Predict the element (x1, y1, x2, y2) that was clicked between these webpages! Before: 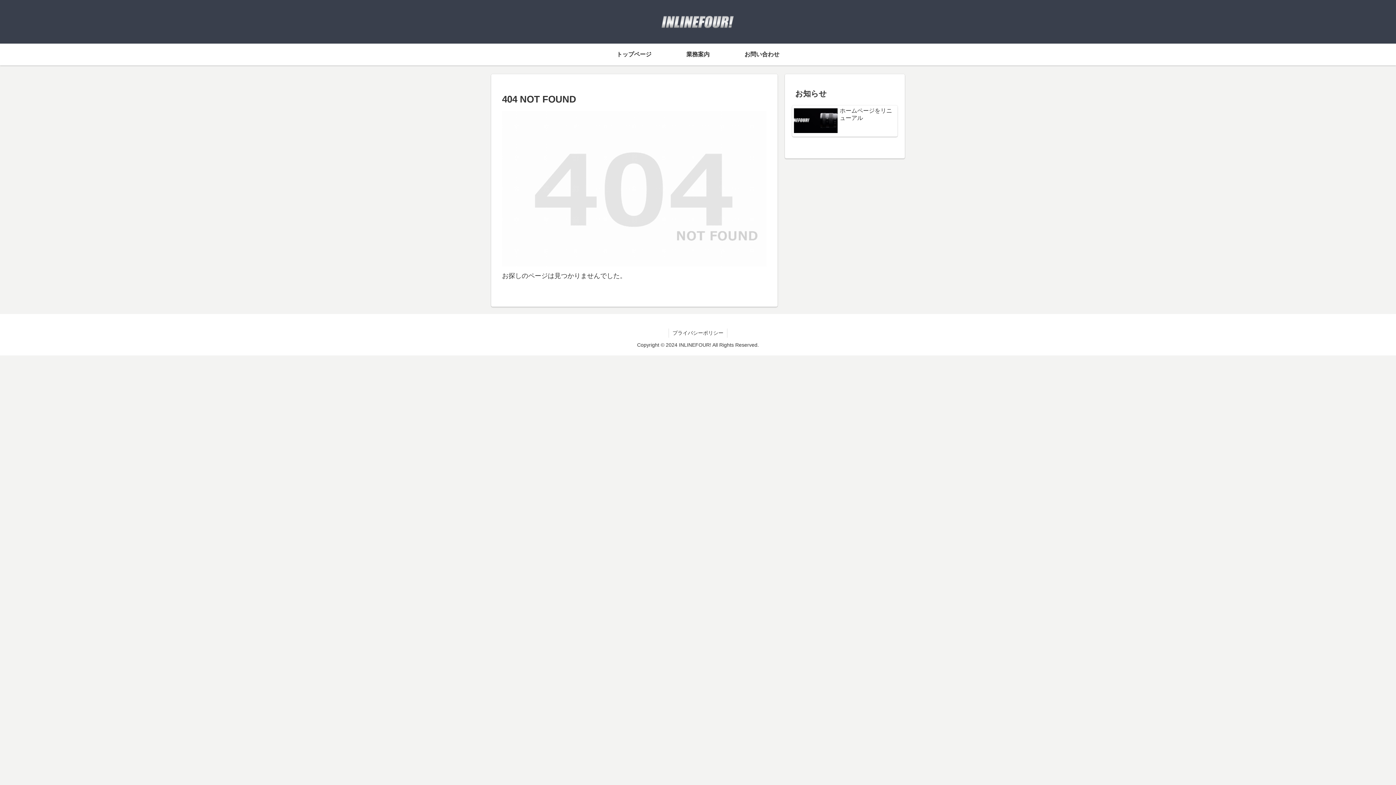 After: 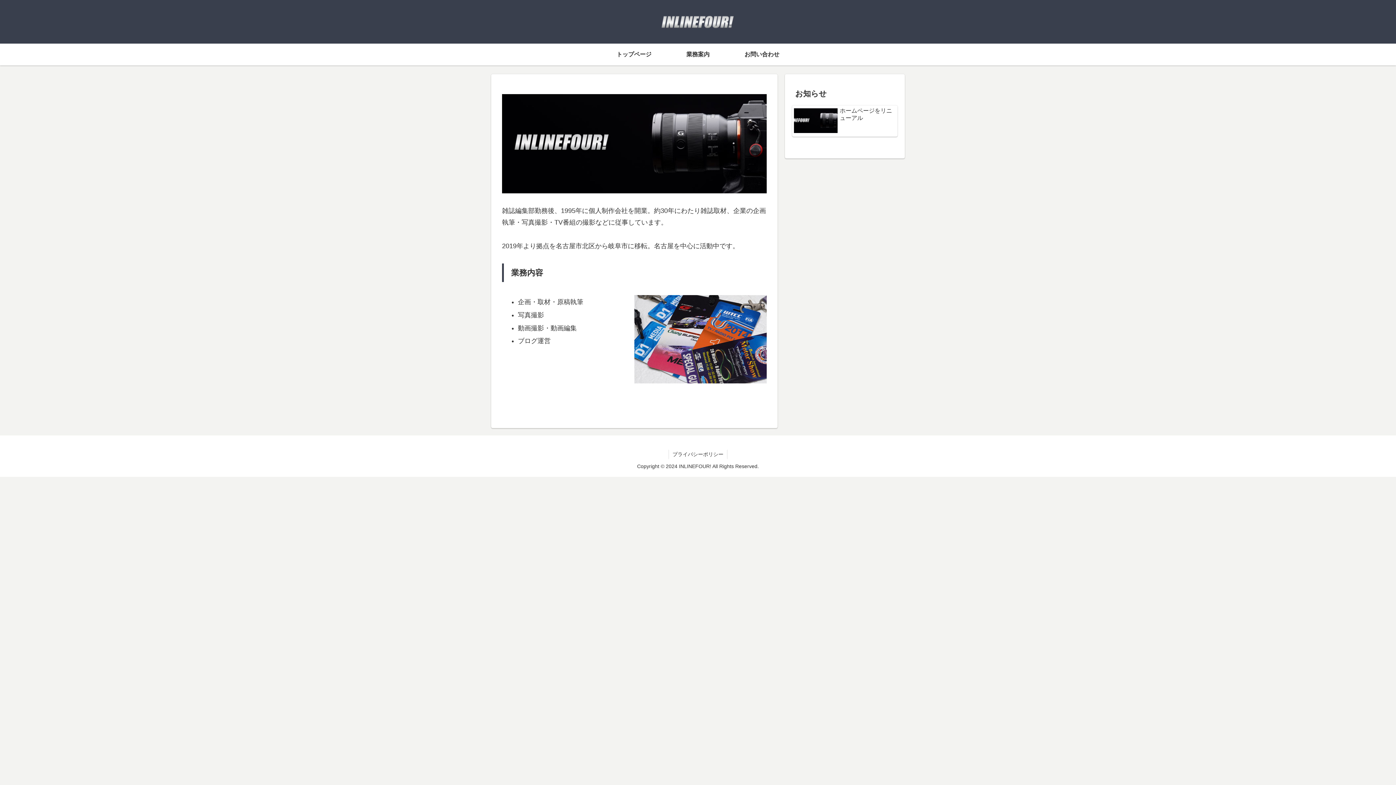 Action: bbox: (602, 43, 666, 65) label: トップページ